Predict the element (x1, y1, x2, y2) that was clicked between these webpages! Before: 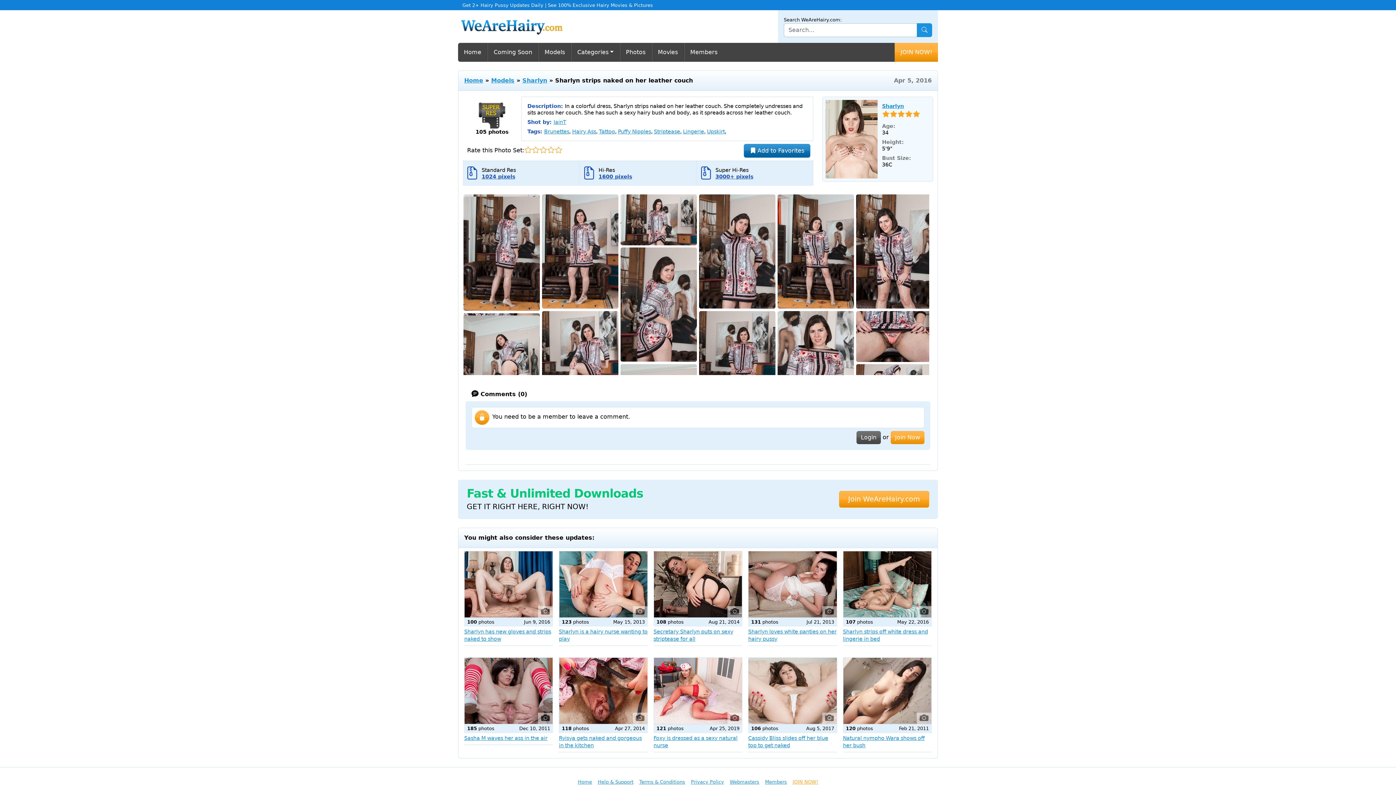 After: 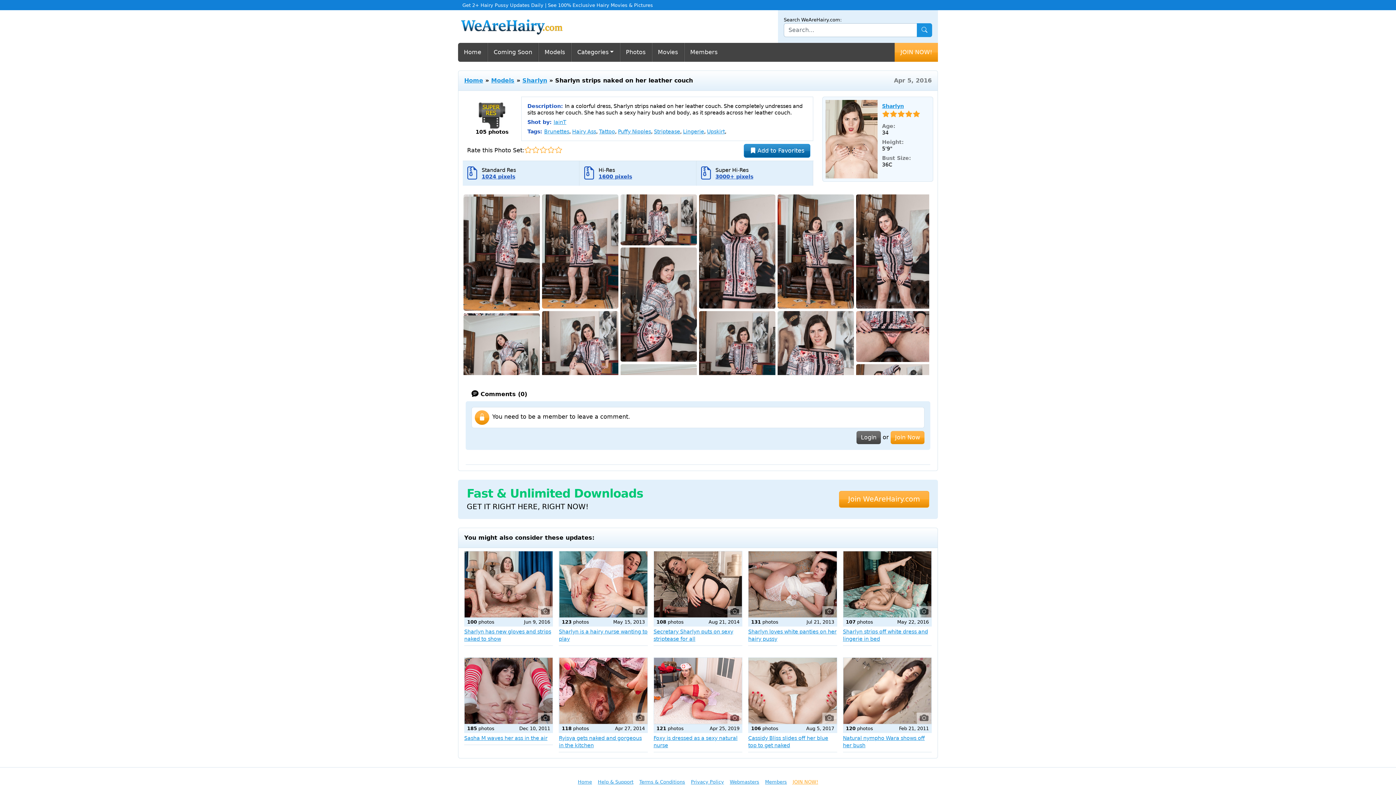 Action: bbox: (463, 272, 540, 349)